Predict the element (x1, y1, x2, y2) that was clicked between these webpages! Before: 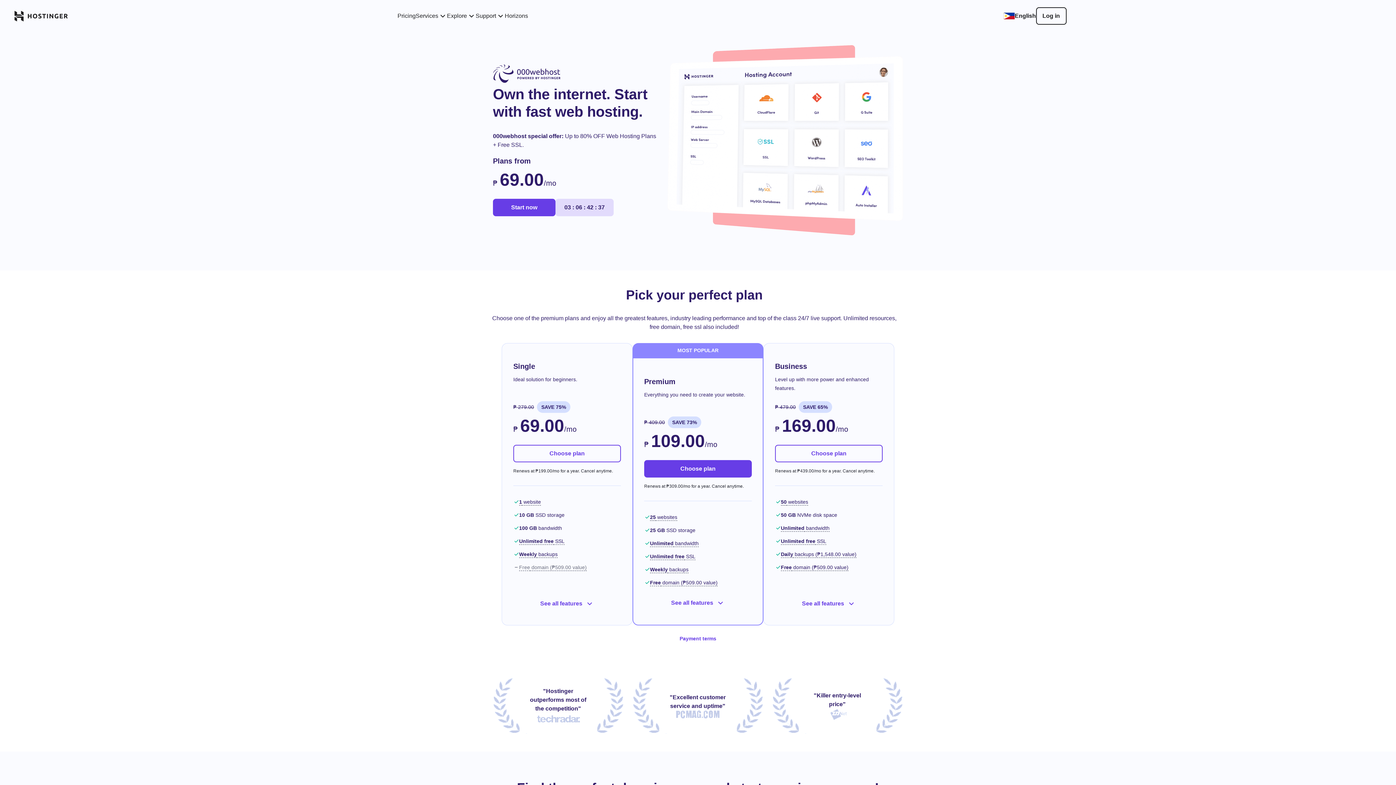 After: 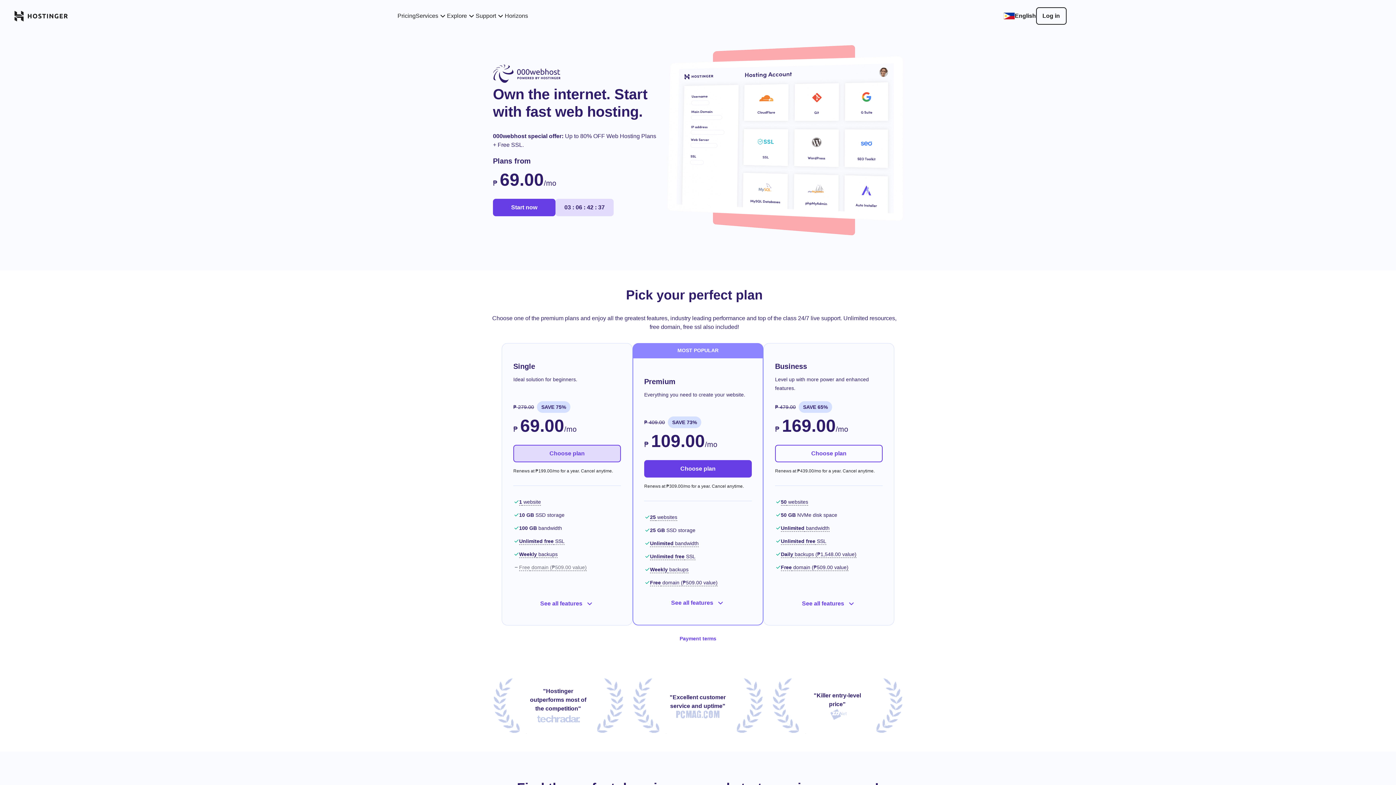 Action: label: Choose plan bbox: (513, 444, 621, 462)